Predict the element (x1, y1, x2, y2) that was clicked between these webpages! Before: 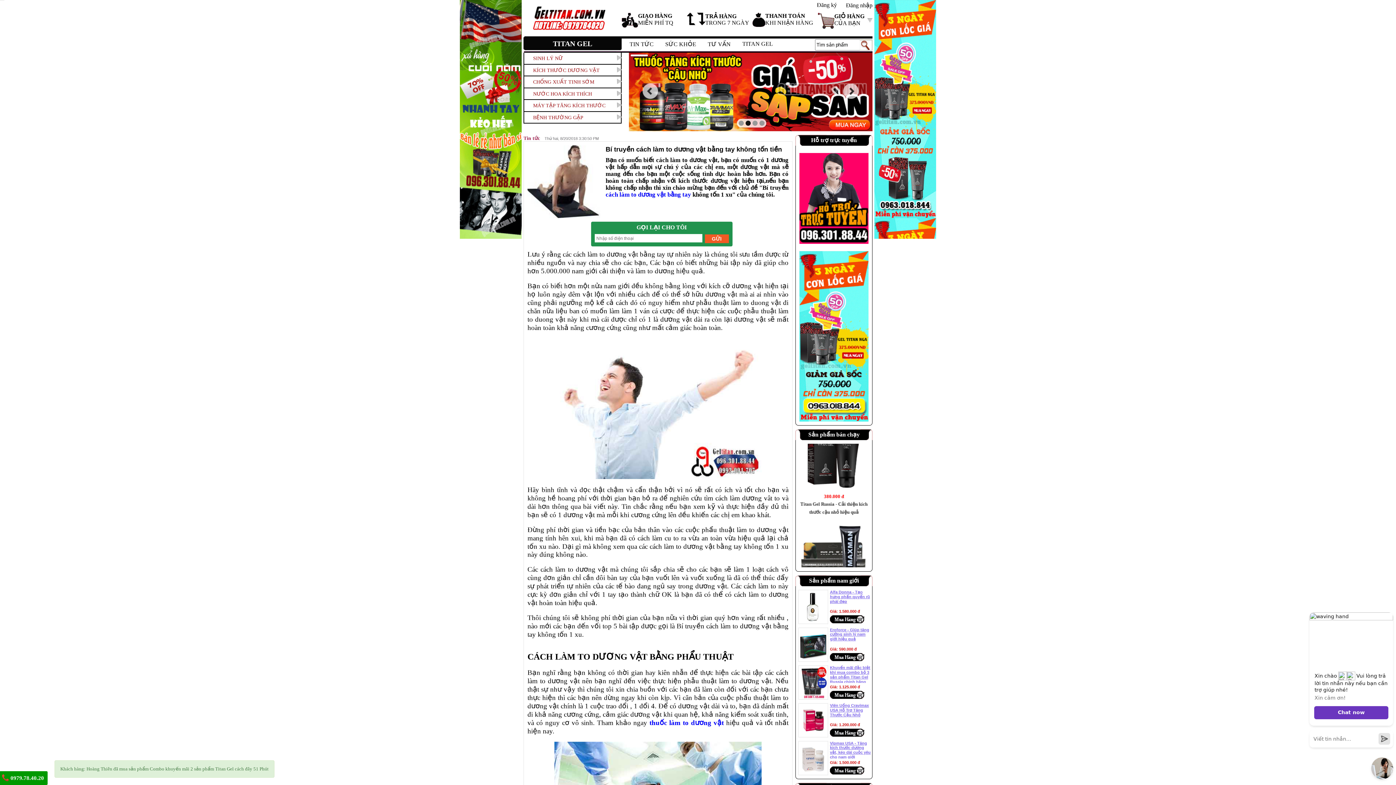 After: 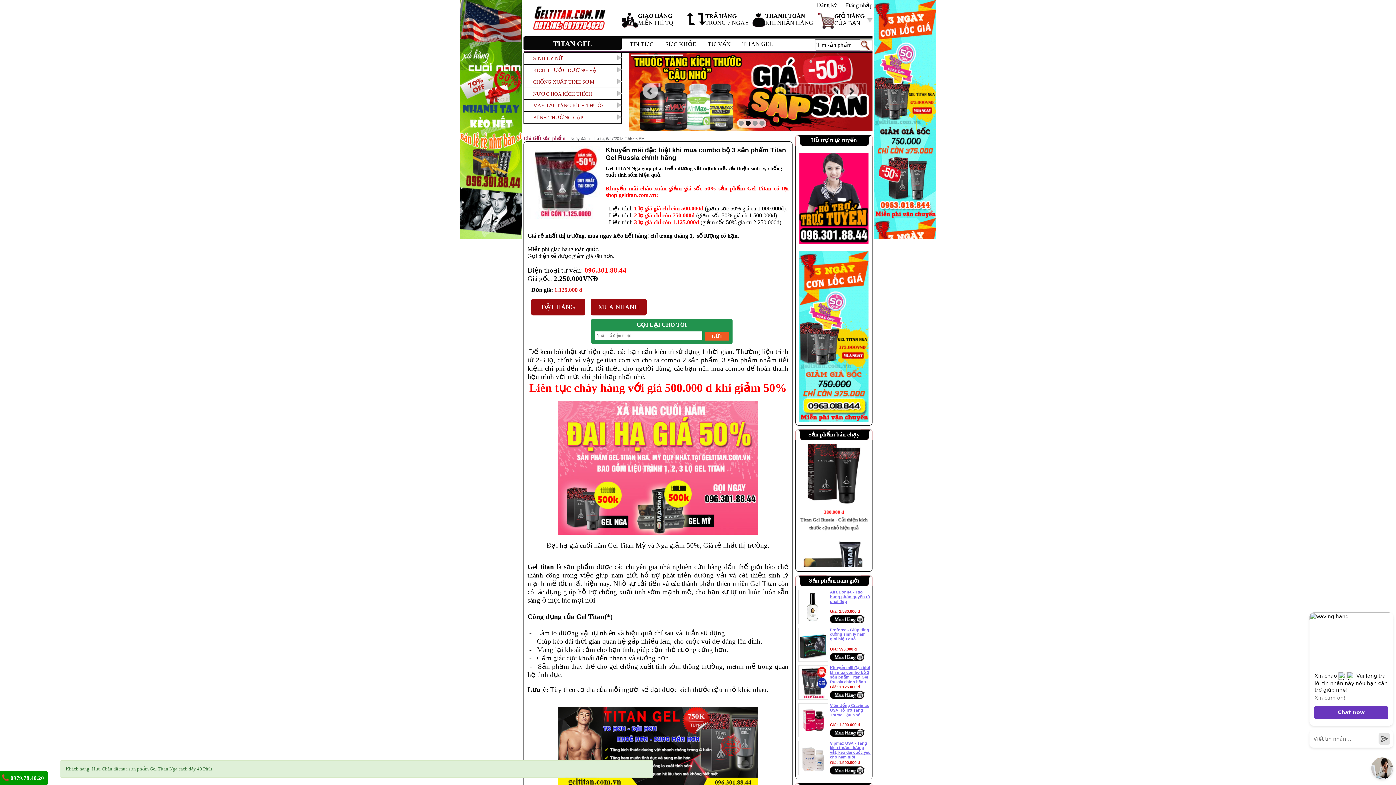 Action: bbox: (830, 665, 871, 683) label: Khuyến mãi đặc biệt khi mua combo bộ 3 sản phẩm Titan Gel Russia chính hãng